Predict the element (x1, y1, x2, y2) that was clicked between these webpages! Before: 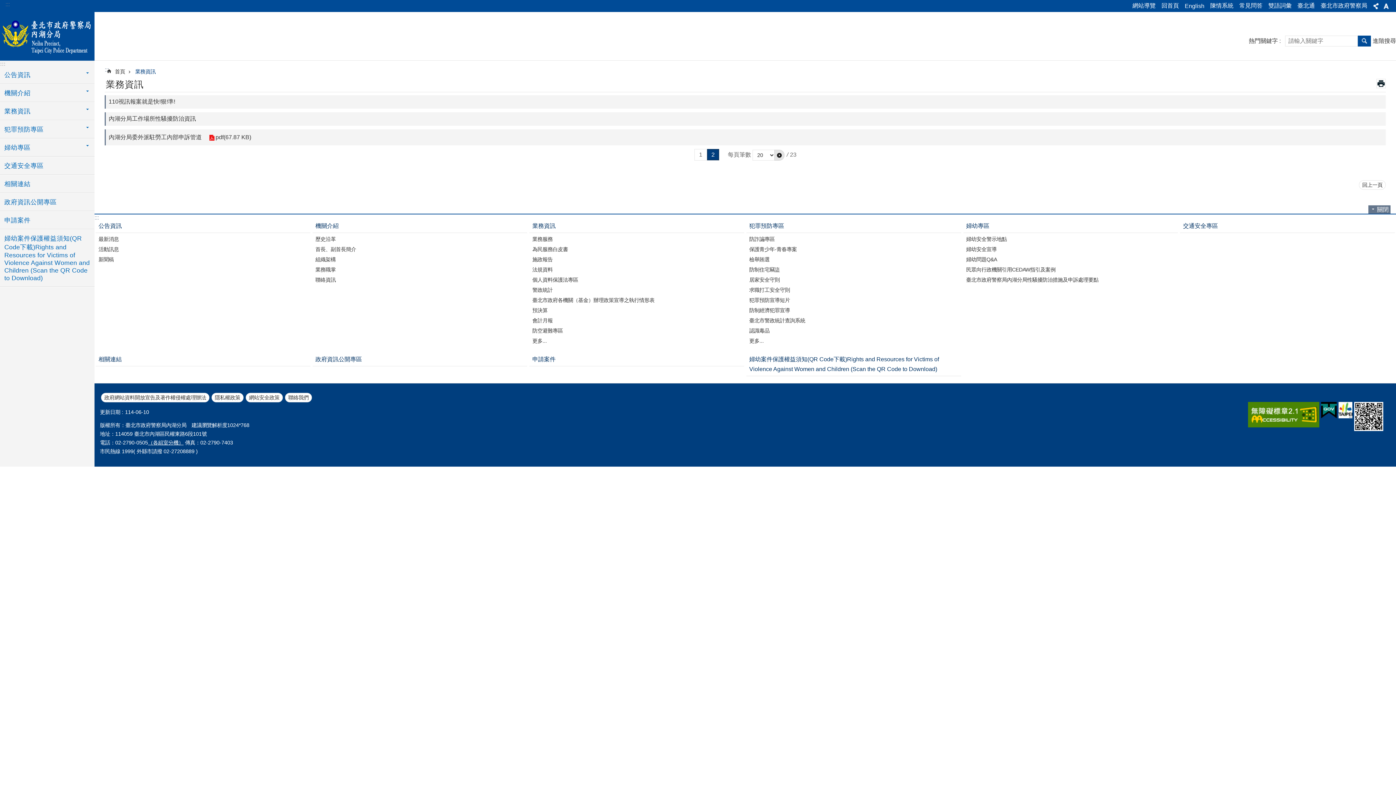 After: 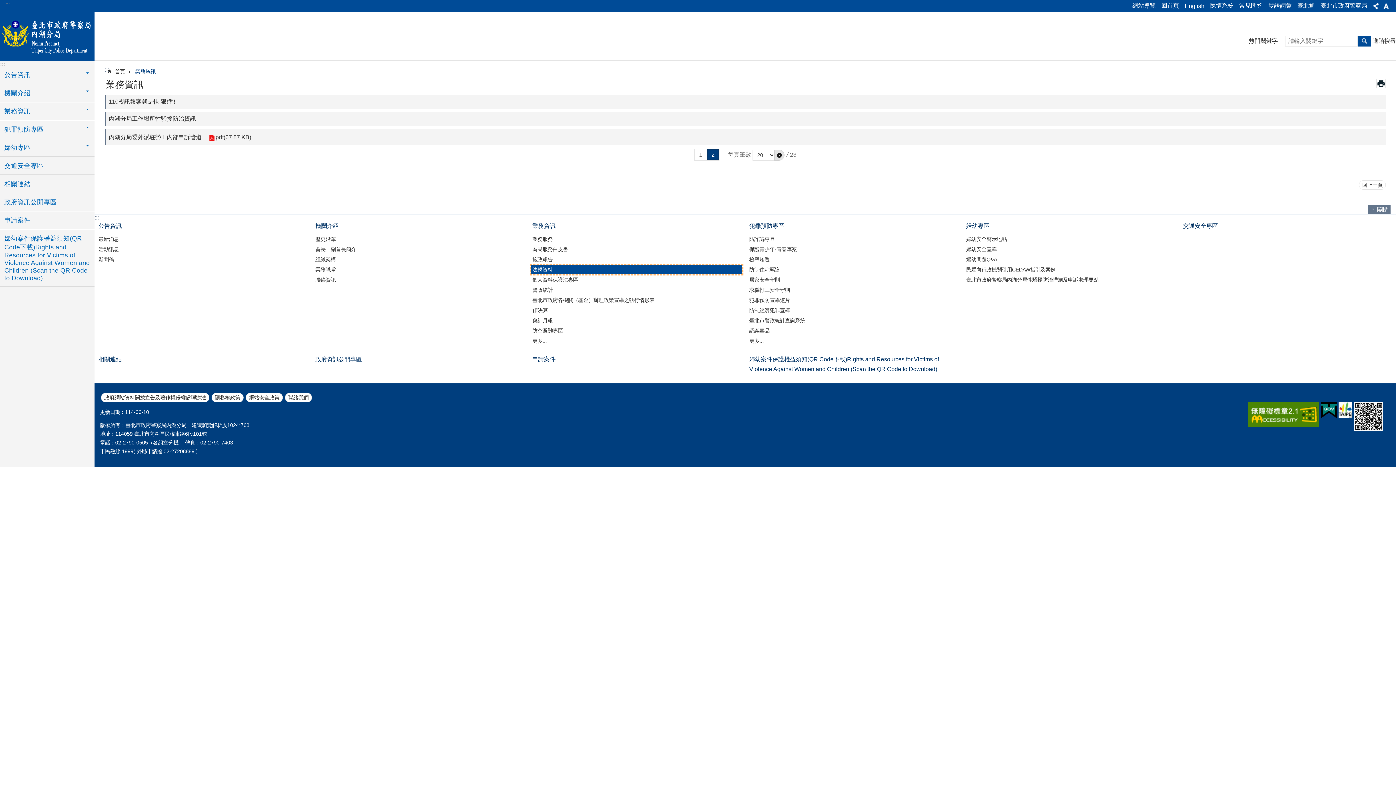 Action: bbox: (531, 265, 742, 274) label: 法規資料